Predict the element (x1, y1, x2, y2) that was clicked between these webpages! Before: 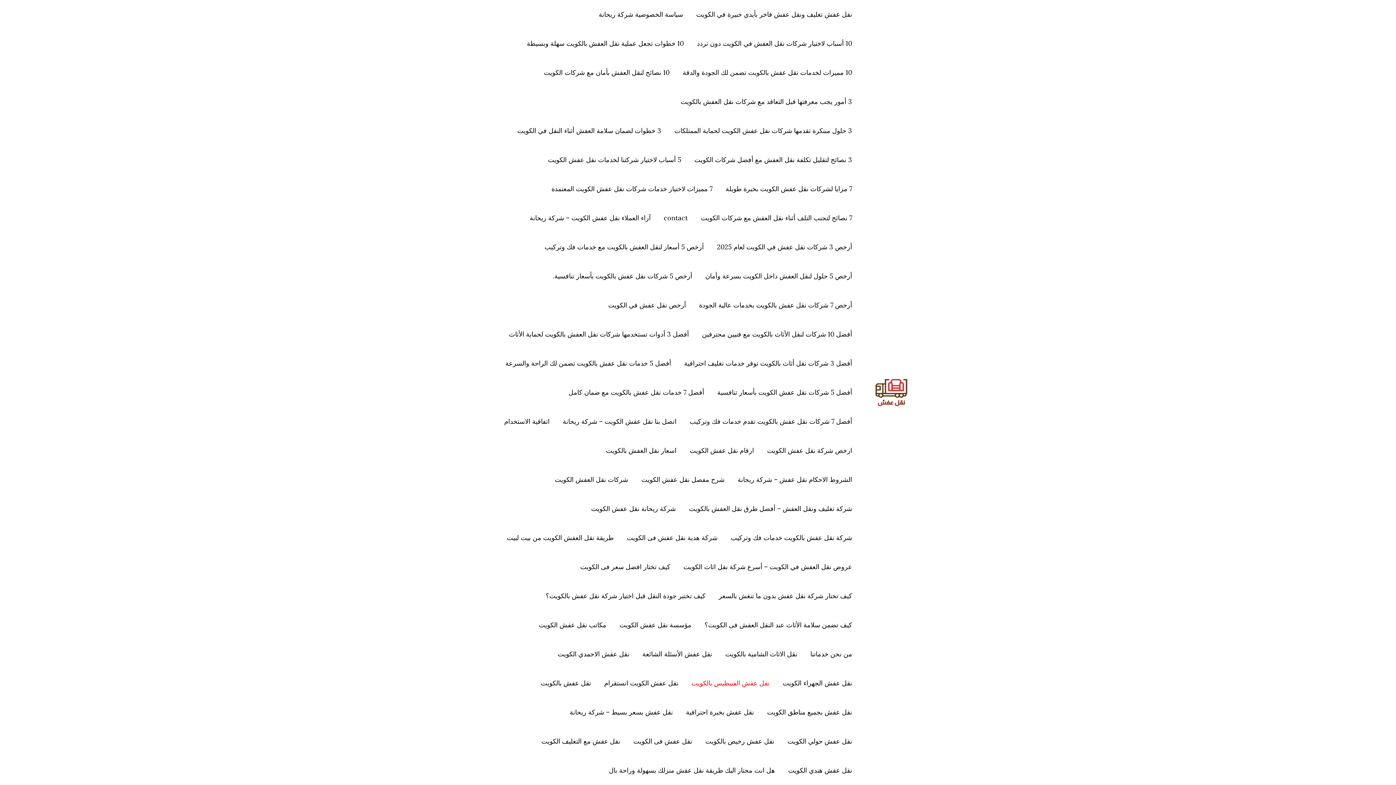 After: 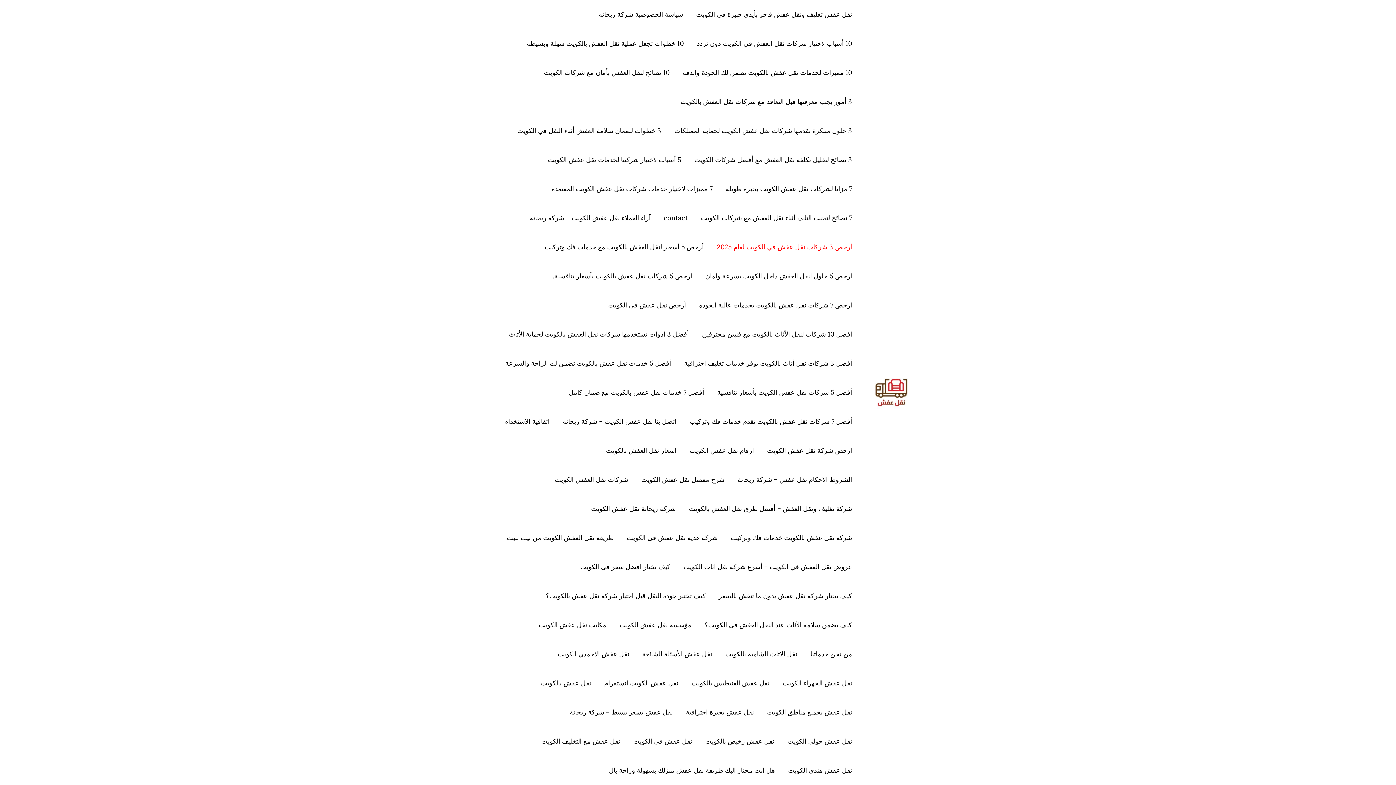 Action: label: أرخص 3 شركات نقل عفش في الكويت لعام 2025 bbox: (710, 232, 858, 261)